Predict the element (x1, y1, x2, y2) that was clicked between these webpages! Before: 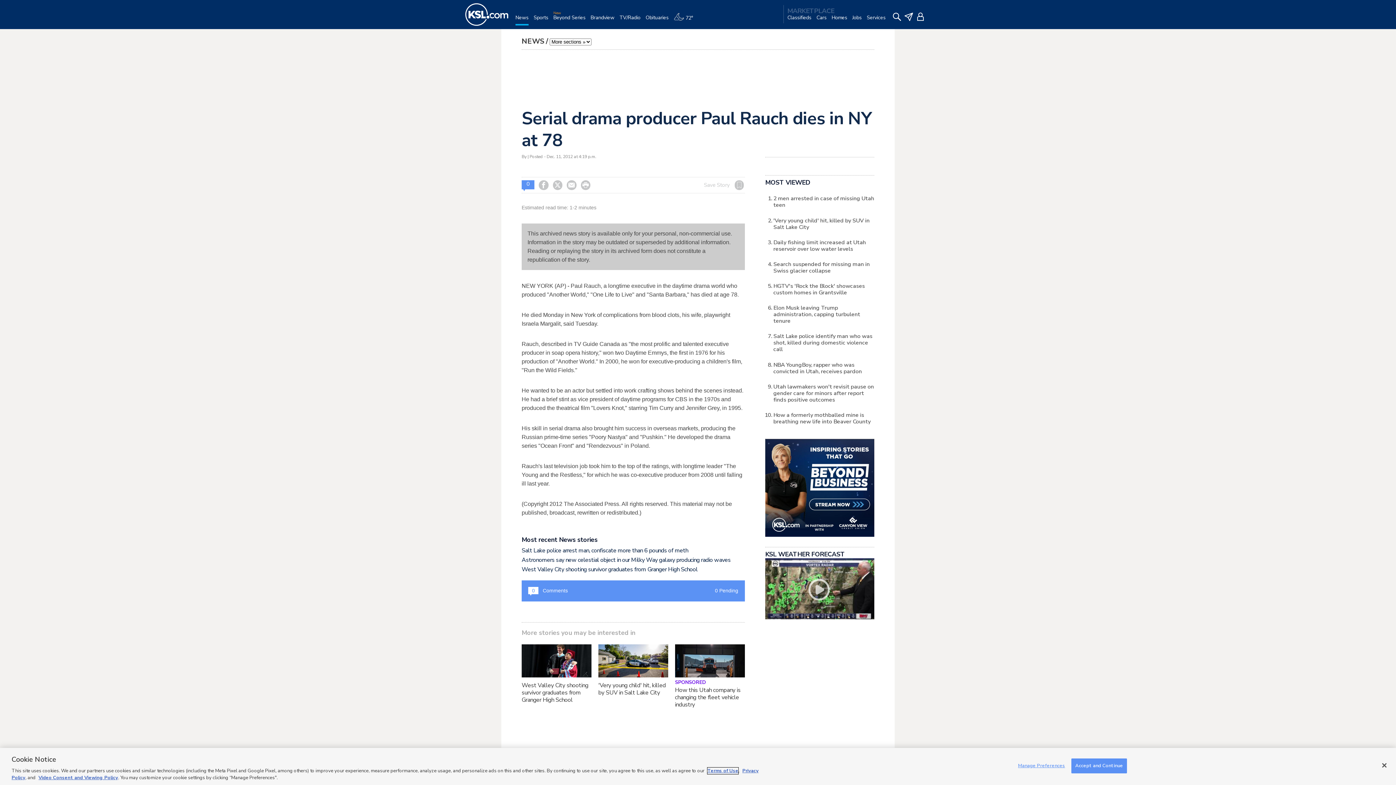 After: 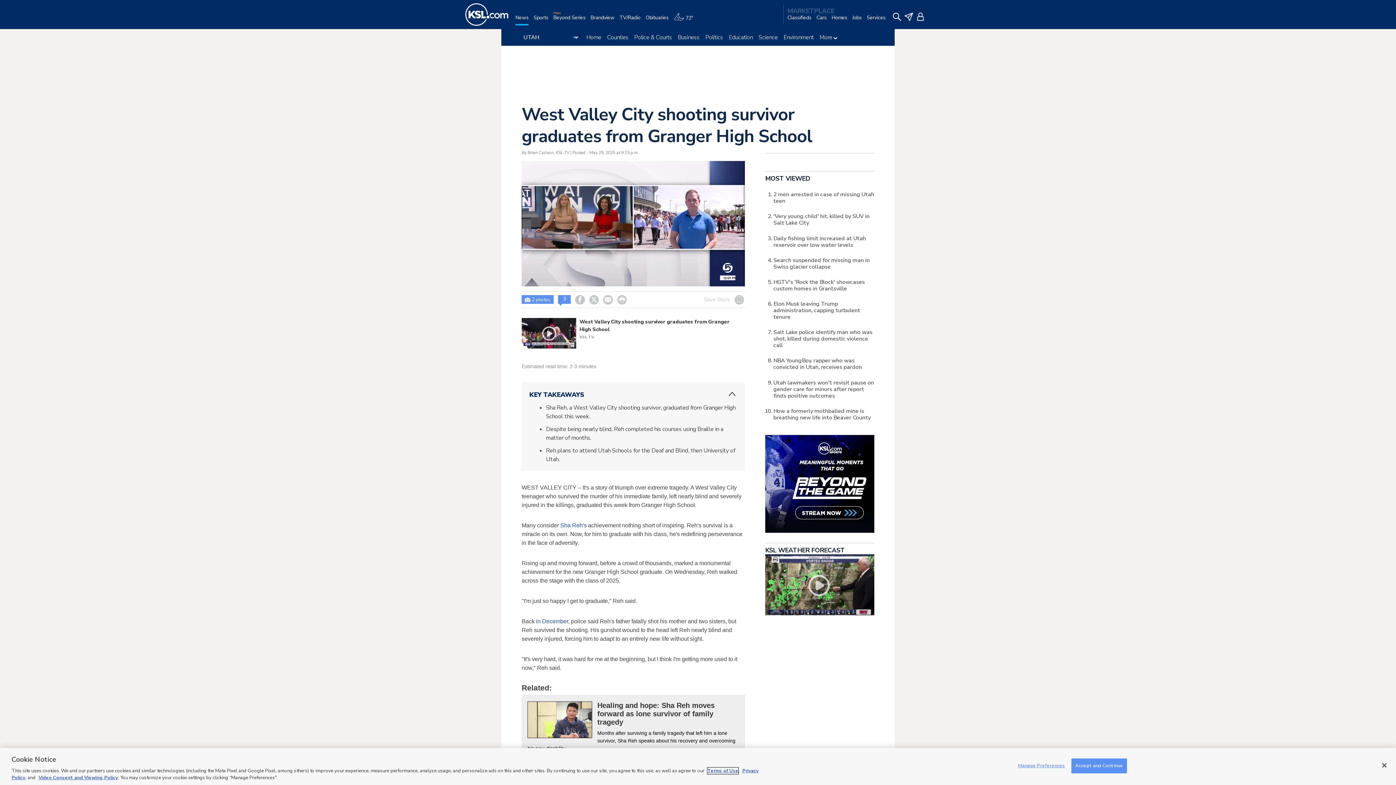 Action: bbox: (521, 681, 588, 704) label: West Valley City shooting survivor graduates from Granger High School